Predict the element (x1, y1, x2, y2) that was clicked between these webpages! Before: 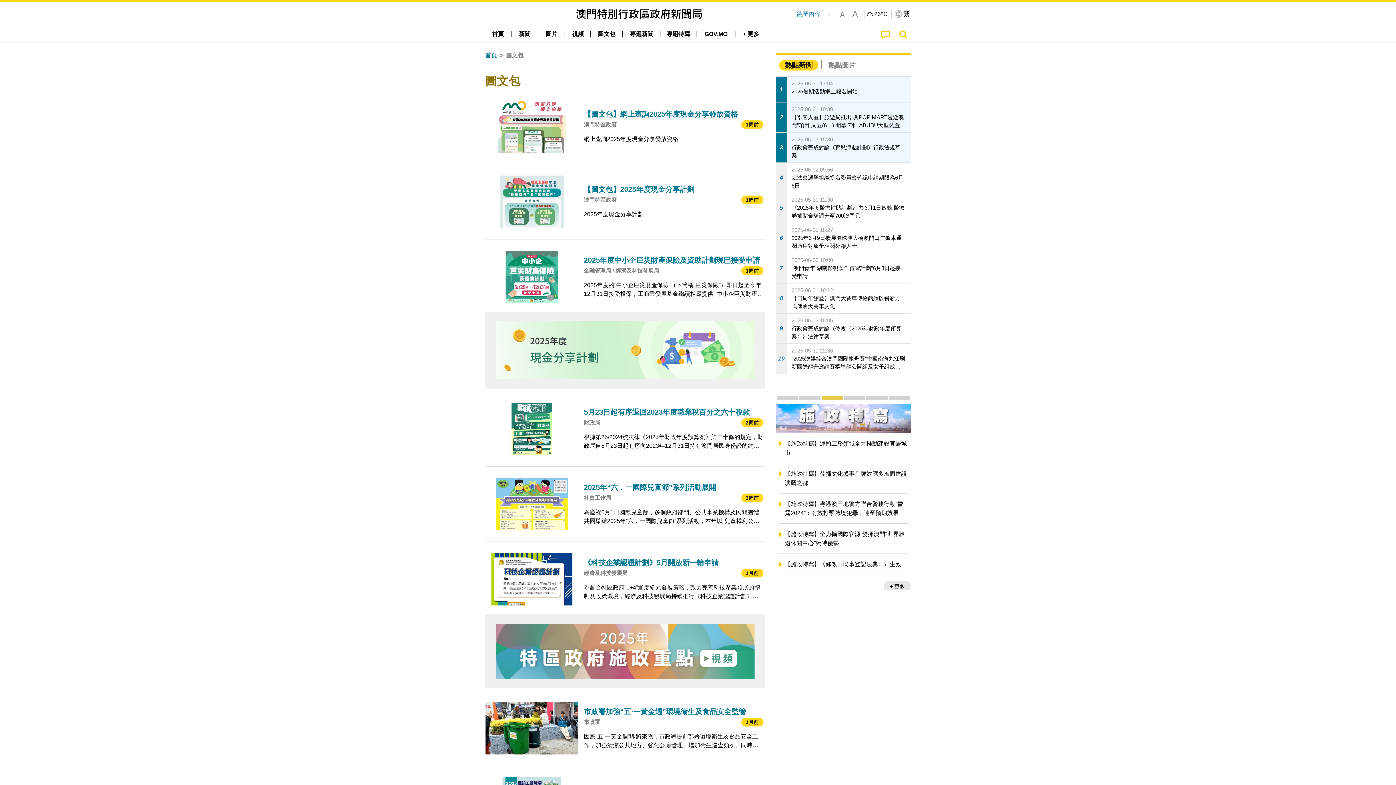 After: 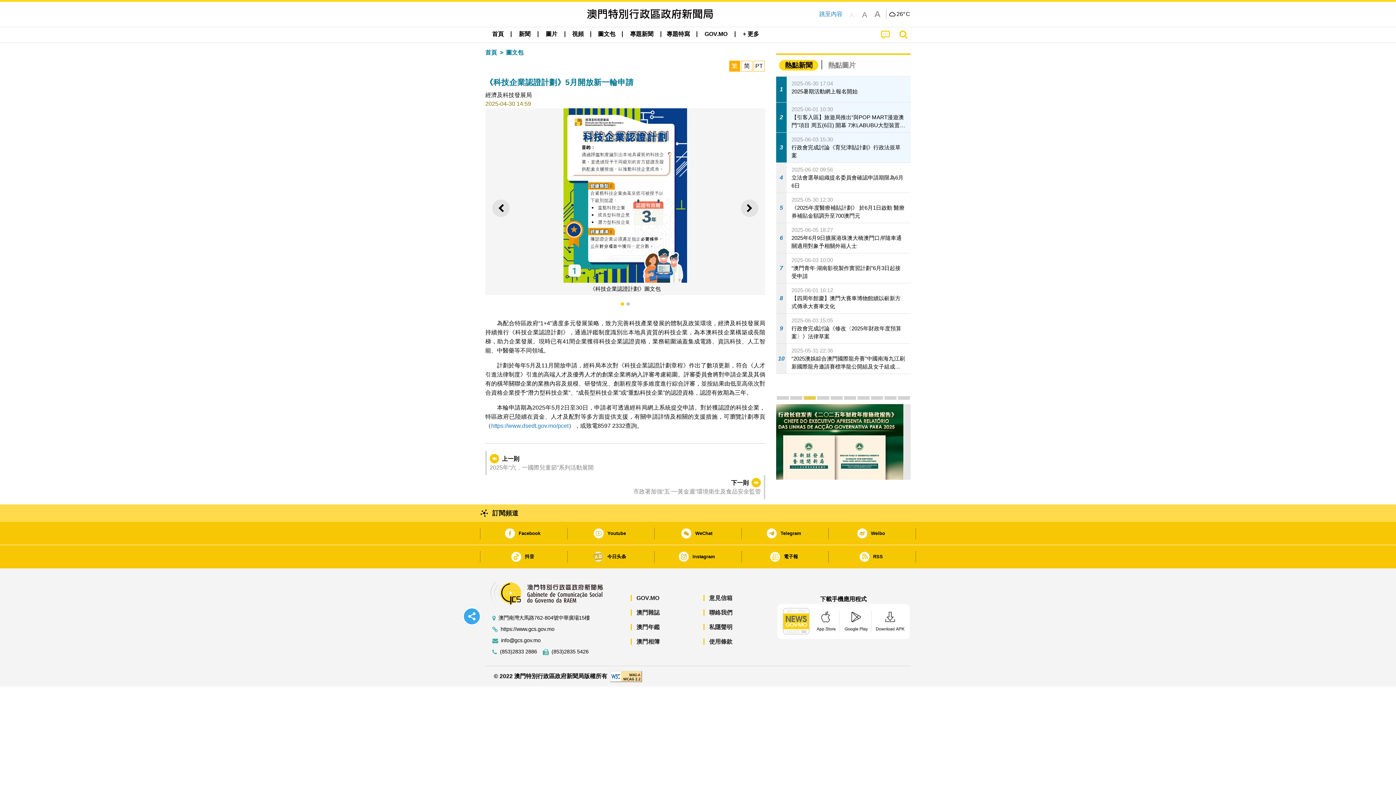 Action: label: 《科技企業認證計劃》5月開放新一輪申請
經濟及科技發展局
1月前
為配合特區政府“1+4”適度多元發展策略，致力完善科技產業發展的體制及政策環境，經濟及科技發展局持續推行《科技企業認證計劃》，通過評鑑制度識別出本地具資質的科技企業，為本澳科技企業構築成長階梯，助力企業發展。現時已有41間企業獲得科技企業認證資格，業務範圍涵蓋集成電路、資訊科技、人工智能、中醫藥等不同領域。 計劃於每年5月及11月開放申請，經科局本次對《科技企業認證計劃章程》作出了數項更新，符合《人才引進法律制度》引進的高端人才及優秀人才的創業企業將納入評審考慮範圍。評審委員會將對申請企業及其倘 bbox: (485, 548, 765, 611)